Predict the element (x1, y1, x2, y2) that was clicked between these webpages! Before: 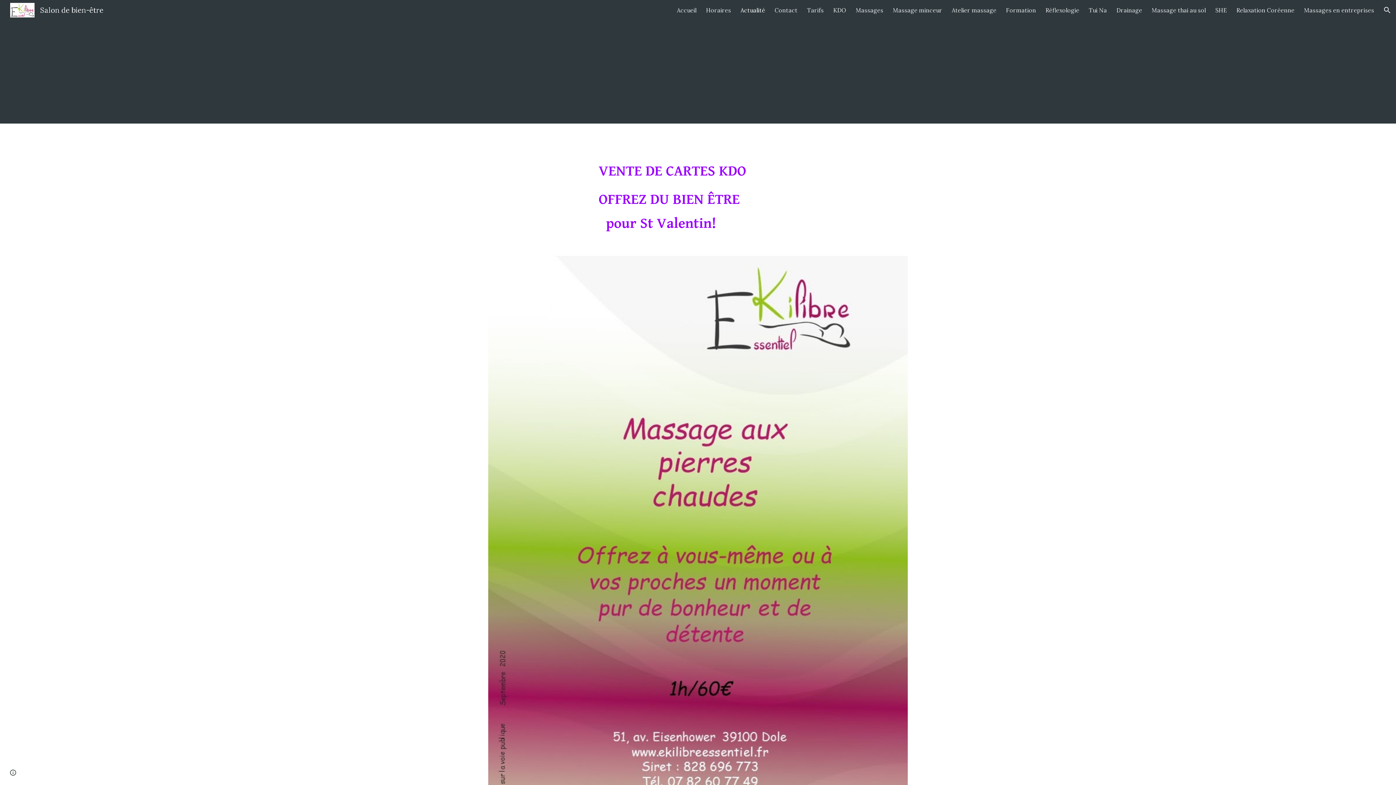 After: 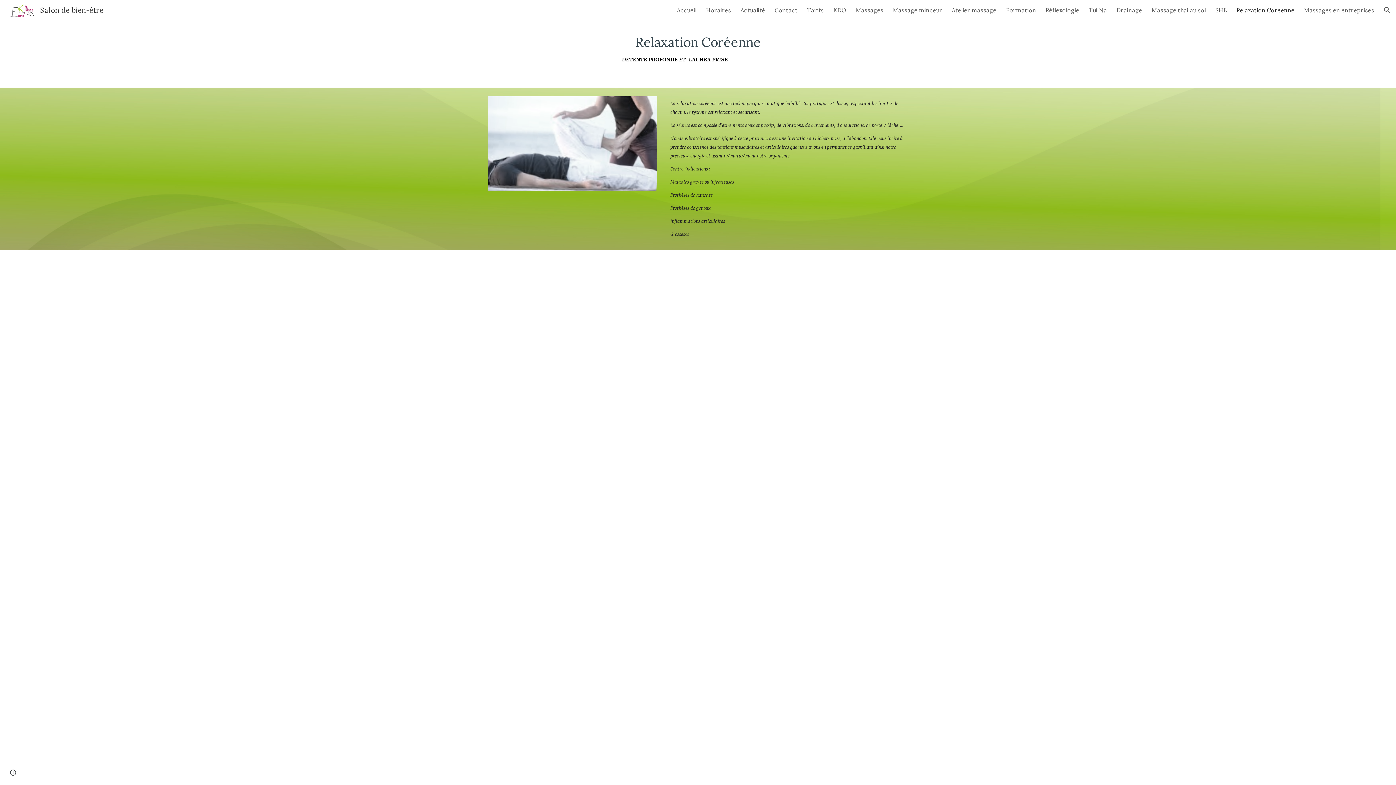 Action: label: Relaxation Coréenne bbox: (1236, 6, 1294, 13)